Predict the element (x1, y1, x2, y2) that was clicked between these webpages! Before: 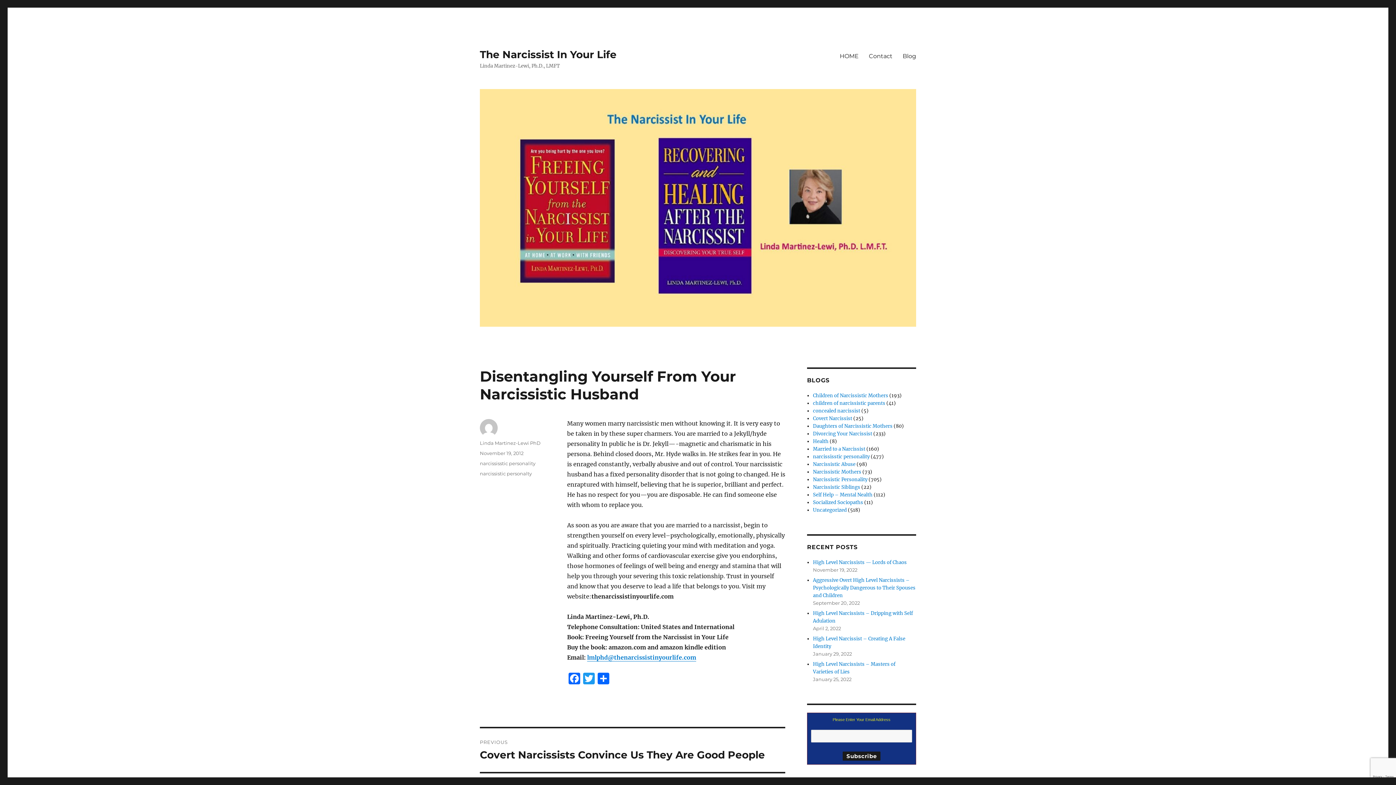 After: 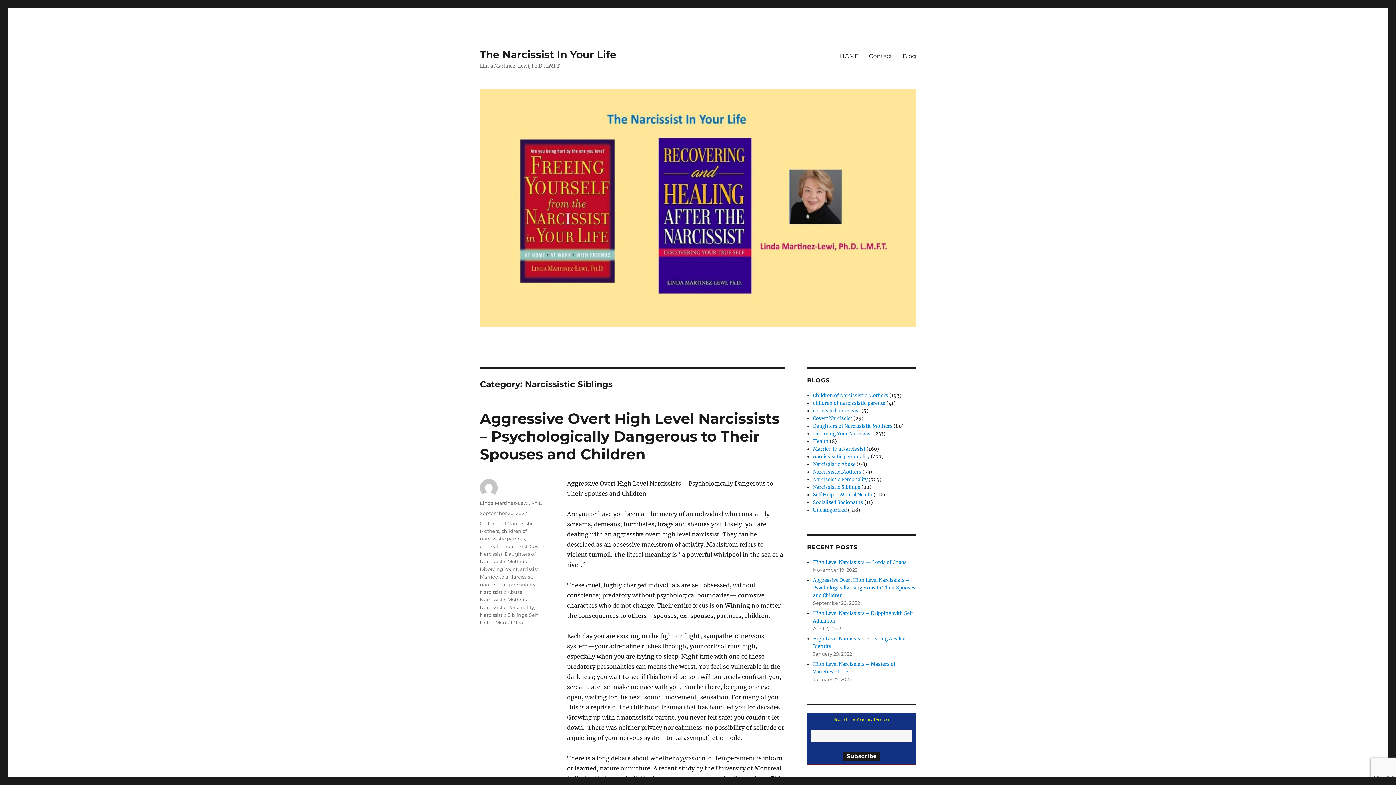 Action: bbox: (813, 484, 860, 490) label: Narcissistic Siblings